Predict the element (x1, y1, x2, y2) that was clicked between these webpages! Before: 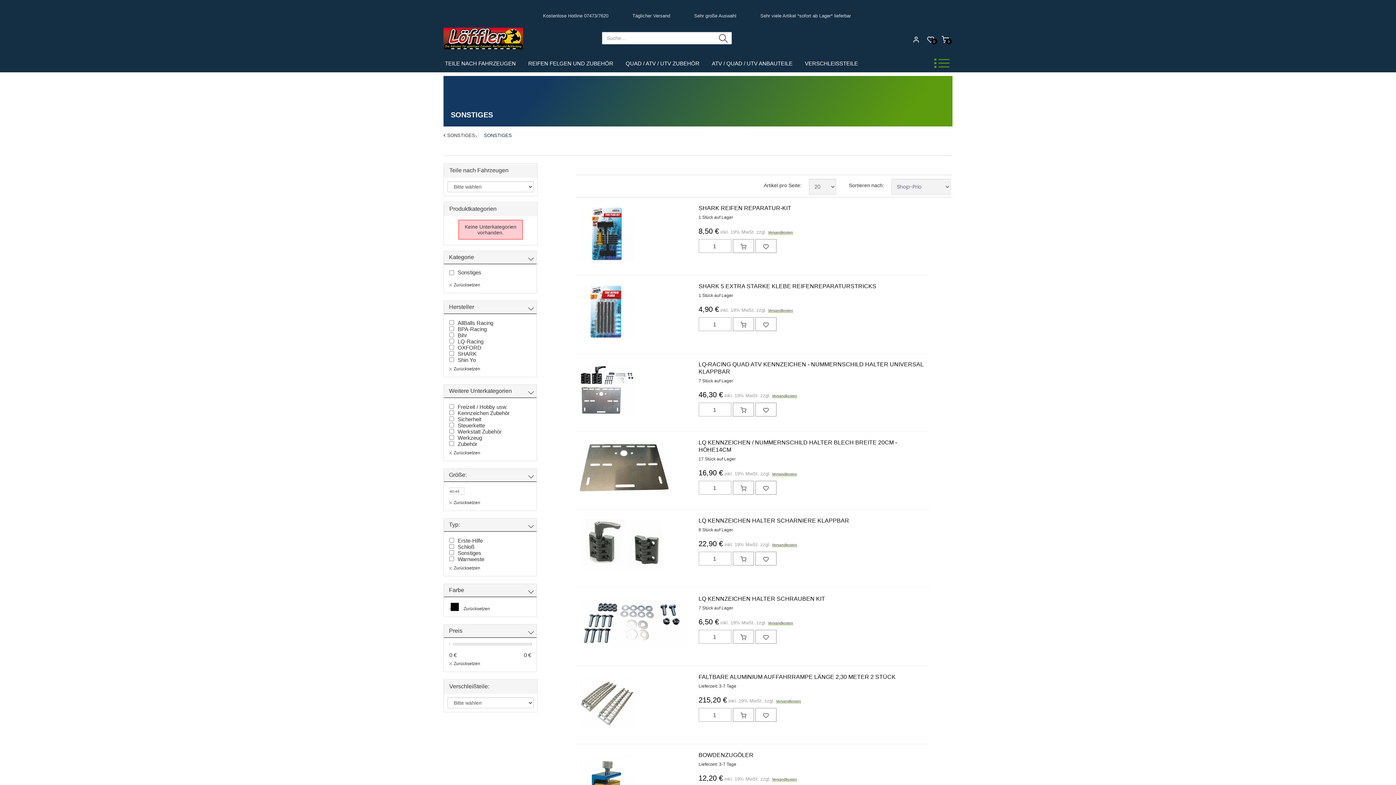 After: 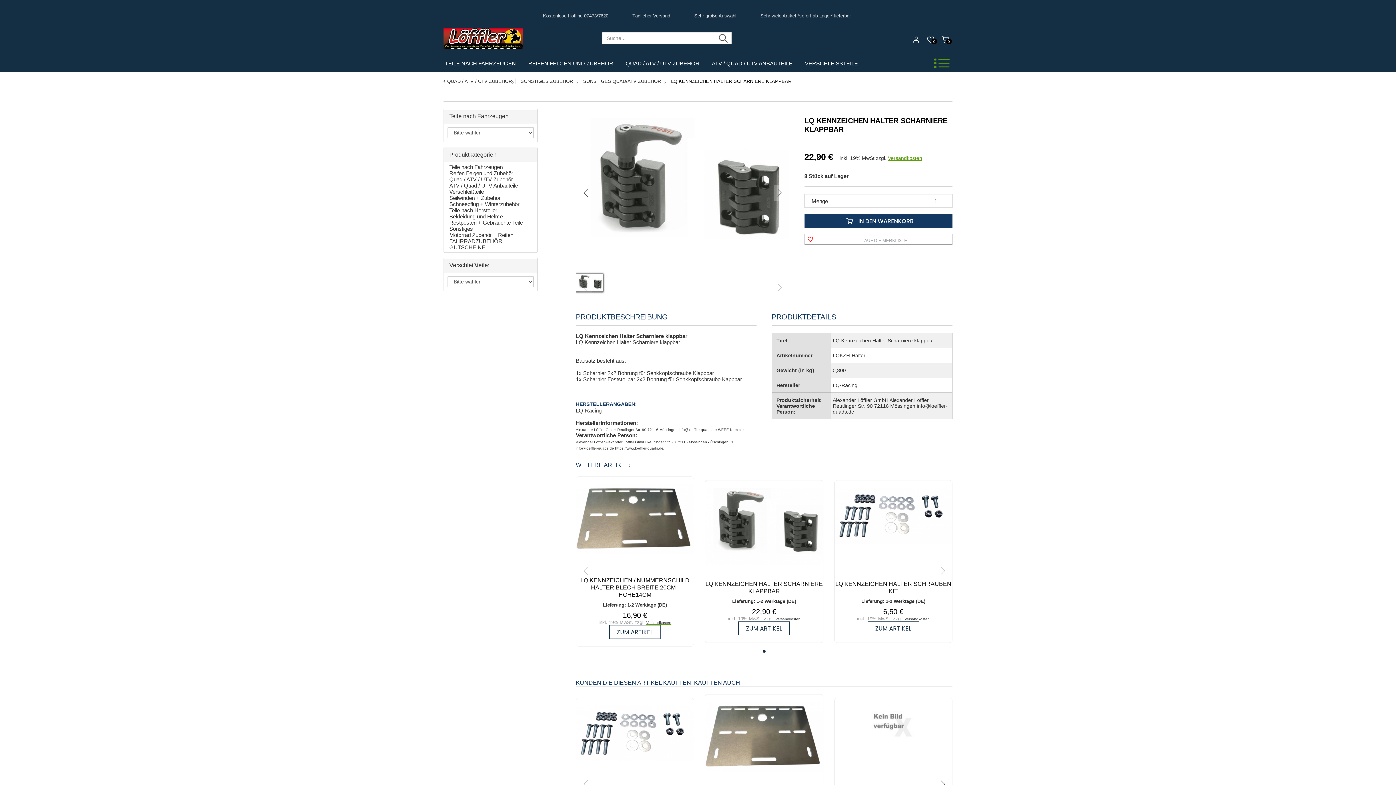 Action: bbox: (576, 515, 606, 578)